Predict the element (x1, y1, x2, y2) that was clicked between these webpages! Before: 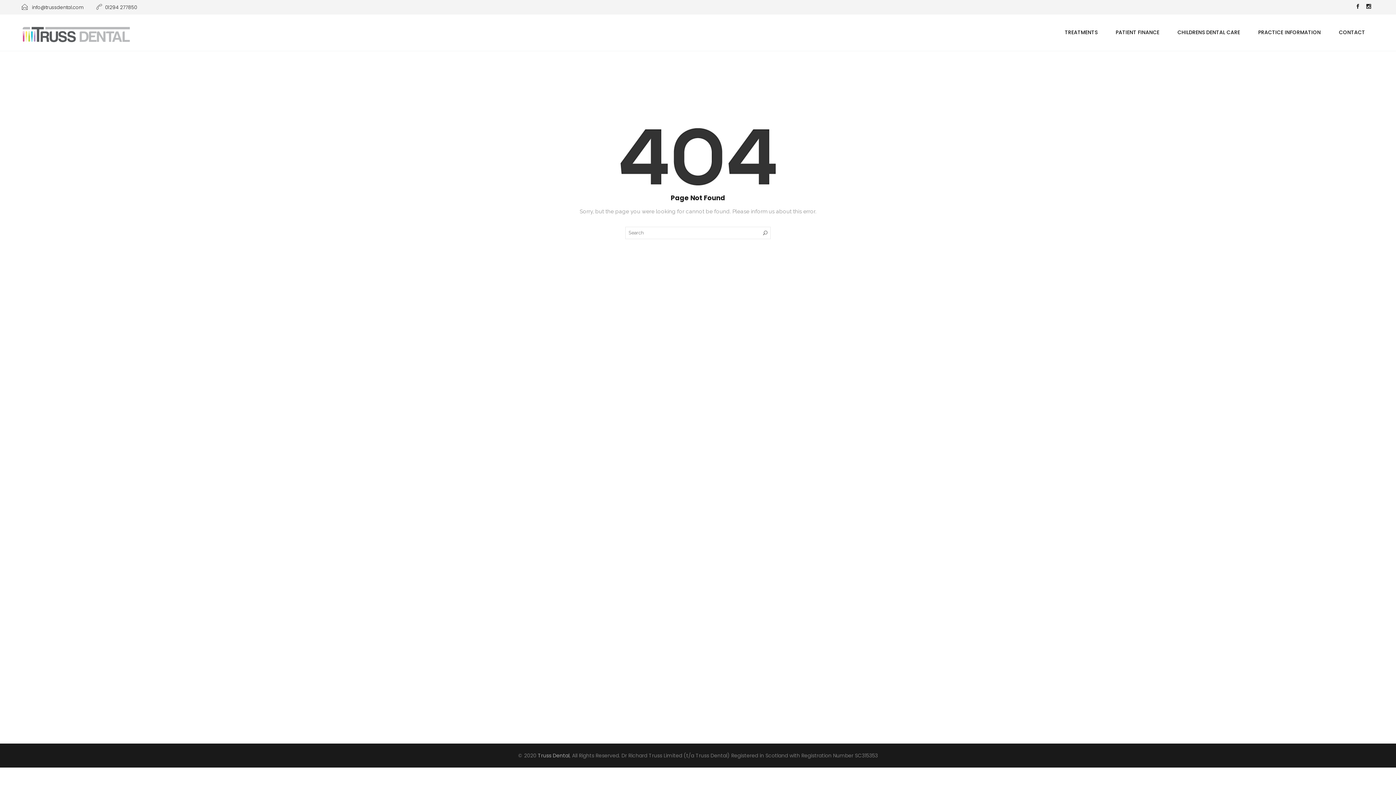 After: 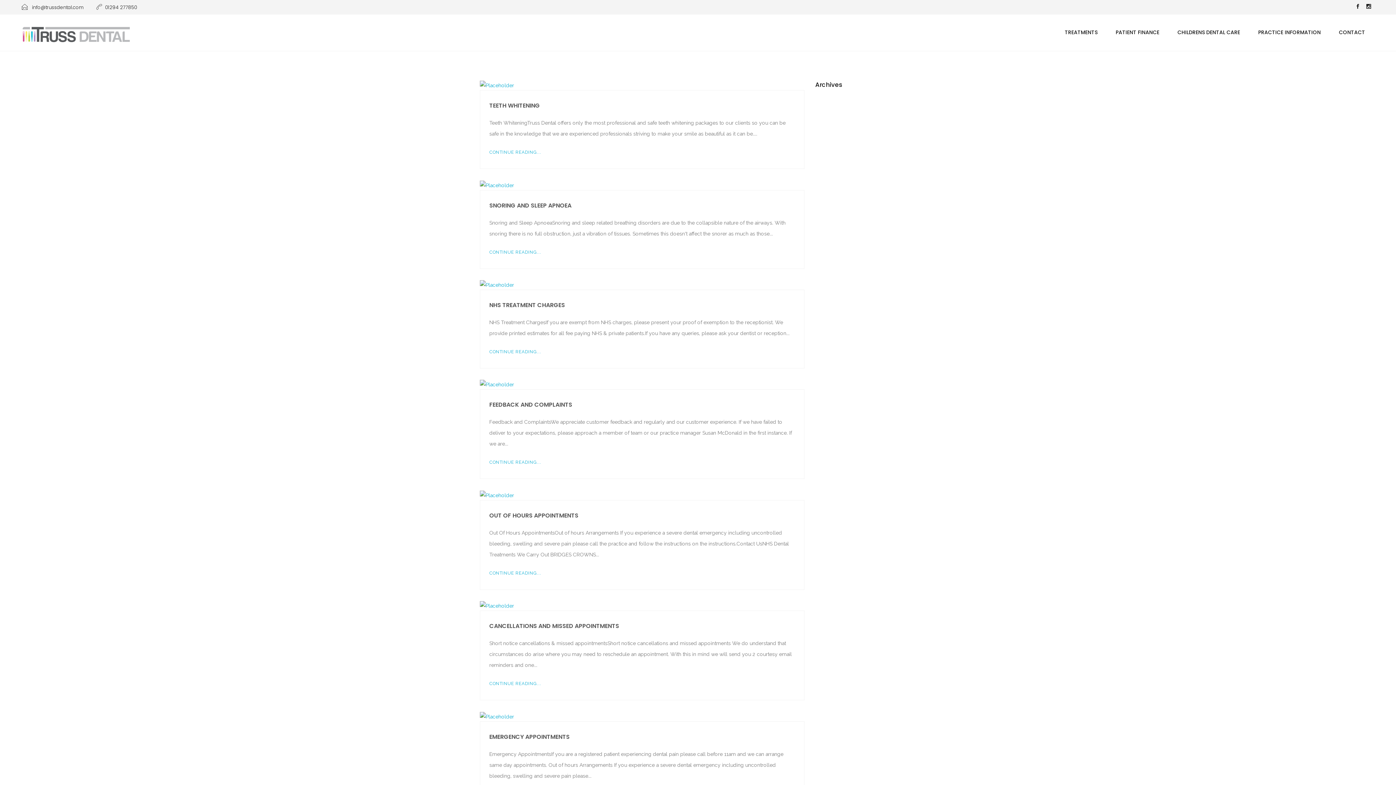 Action: bbox: (760, 226, 770, 239)